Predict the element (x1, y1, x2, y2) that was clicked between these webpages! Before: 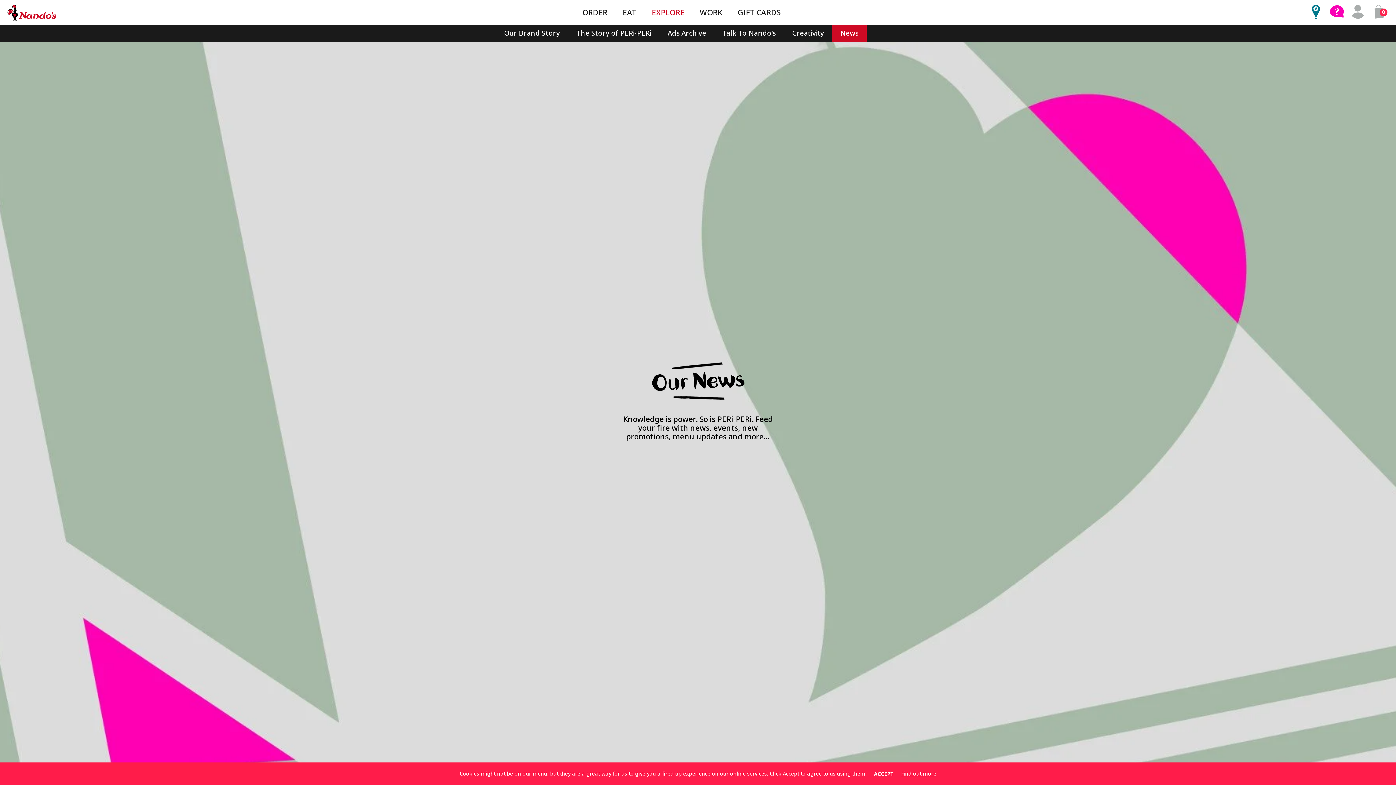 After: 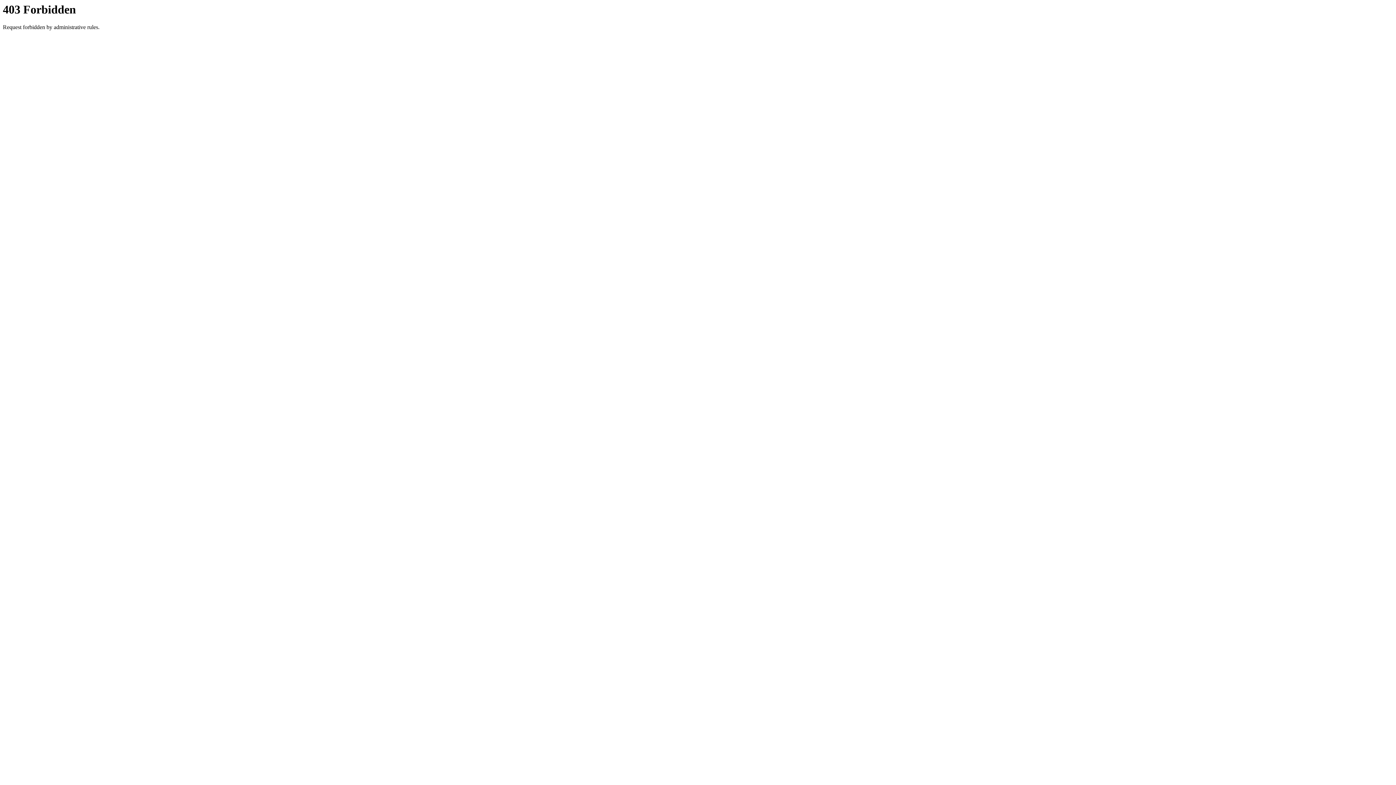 Action: label: Creativity bbox: (784, 24, 832, 41)